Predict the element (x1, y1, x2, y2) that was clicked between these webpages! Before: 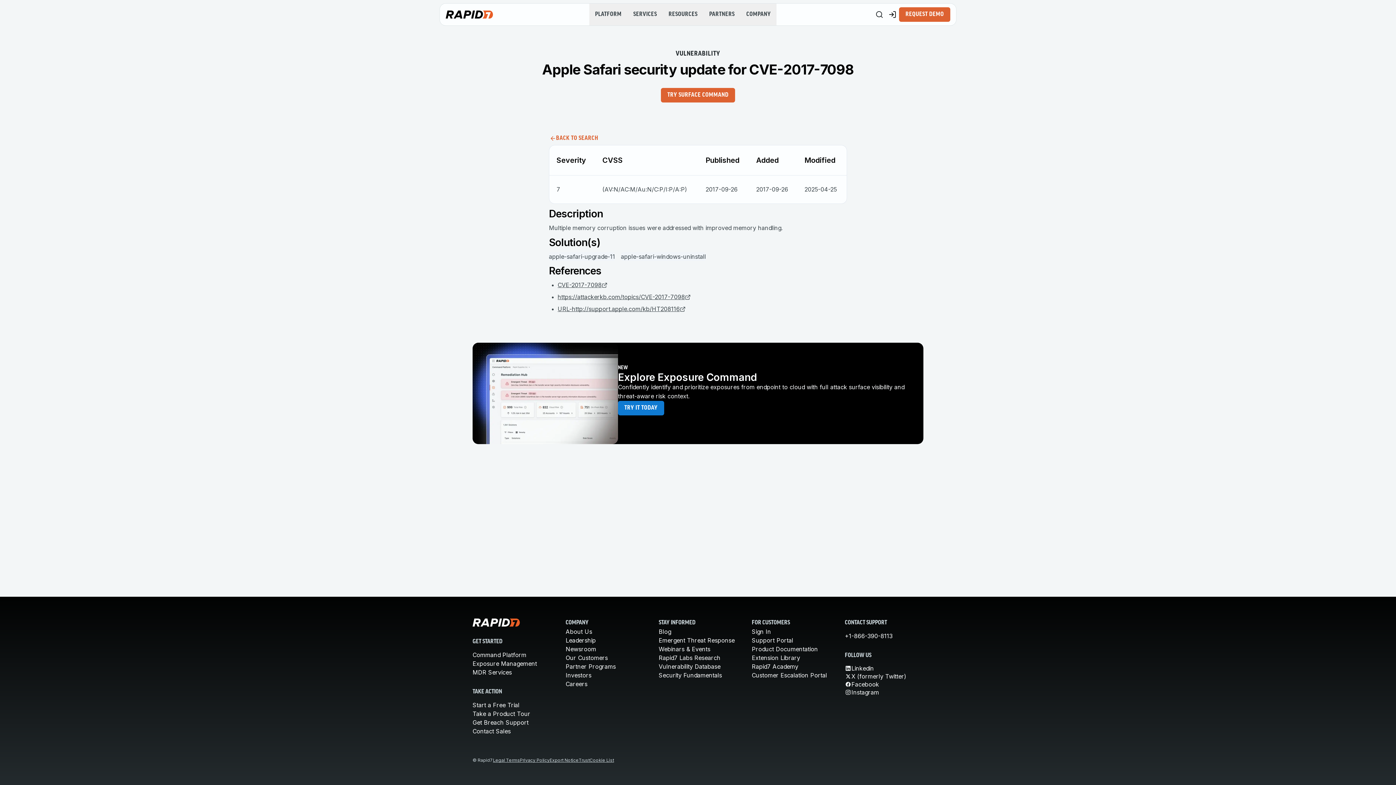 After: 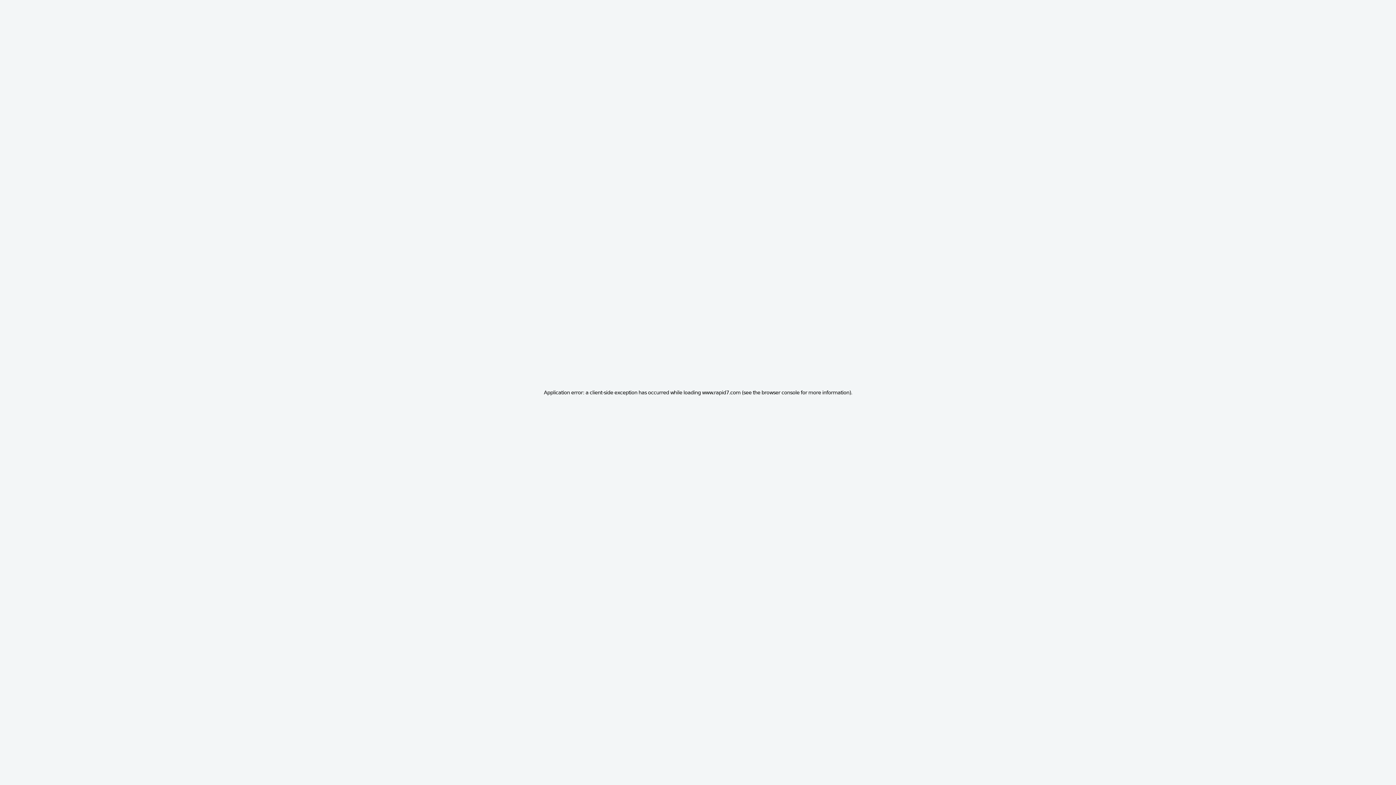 Action: label: BACK TO SEARCH bbox: (549, 131, 598, 145)